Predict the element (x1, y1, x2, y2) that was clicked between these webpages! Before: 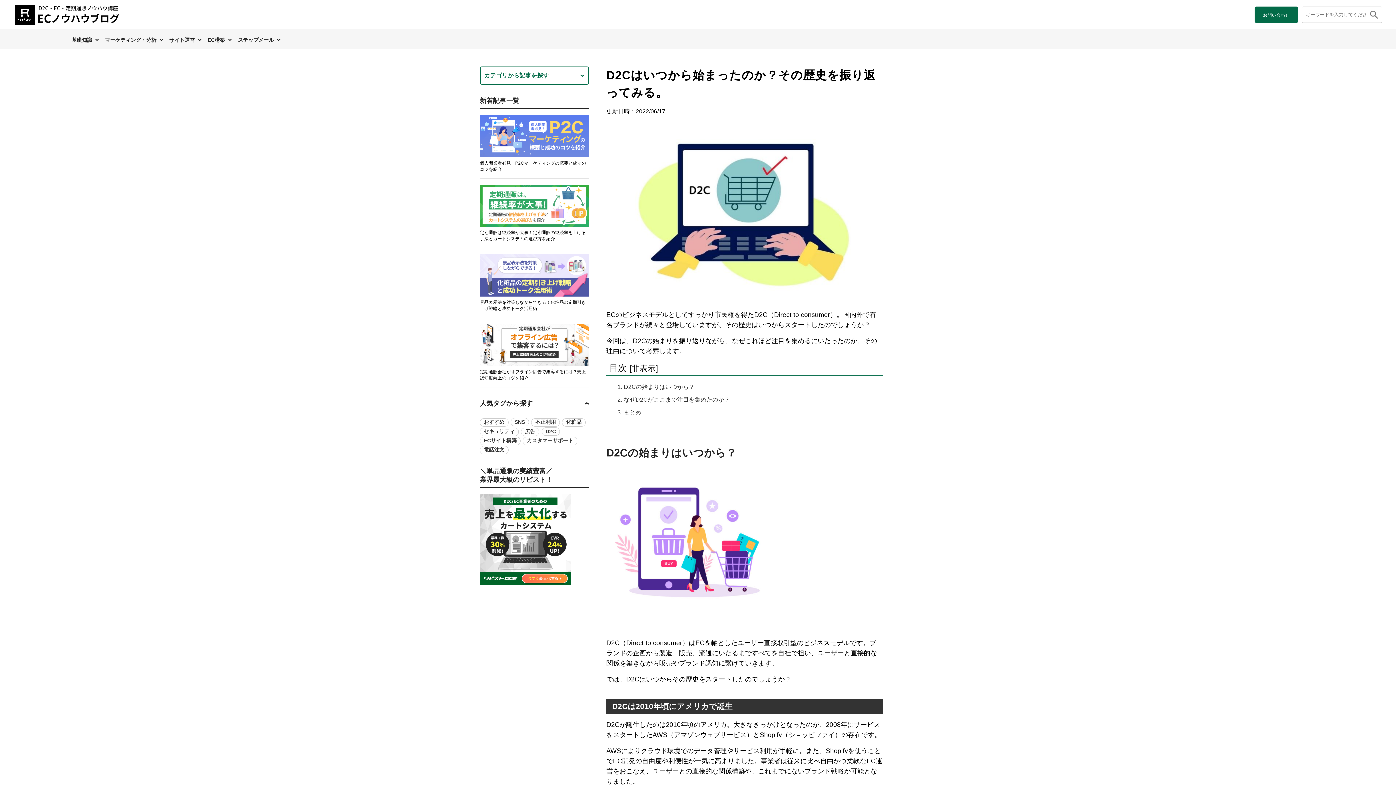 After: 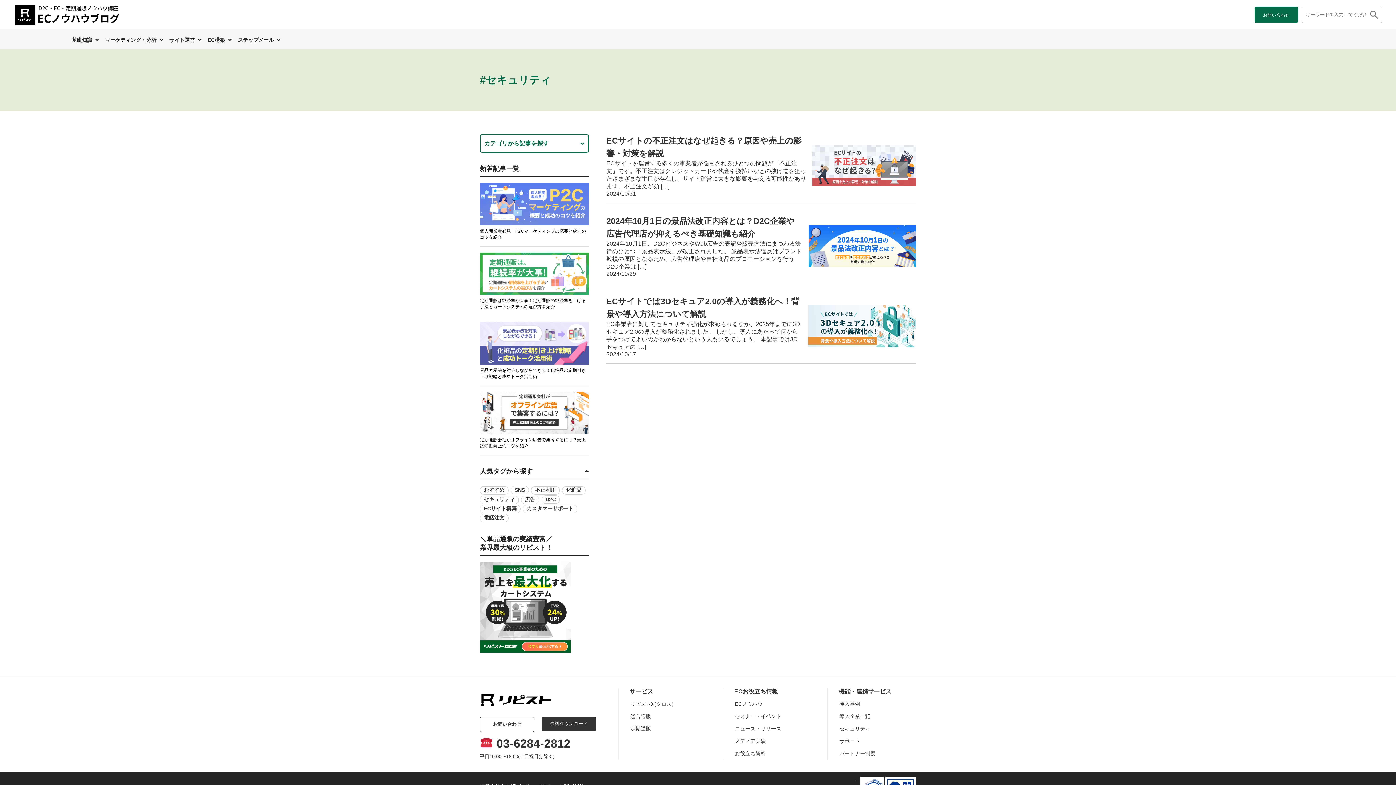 Action: bbox: (480, 427, 518, 436) label: セキュリティ (3個の項目)